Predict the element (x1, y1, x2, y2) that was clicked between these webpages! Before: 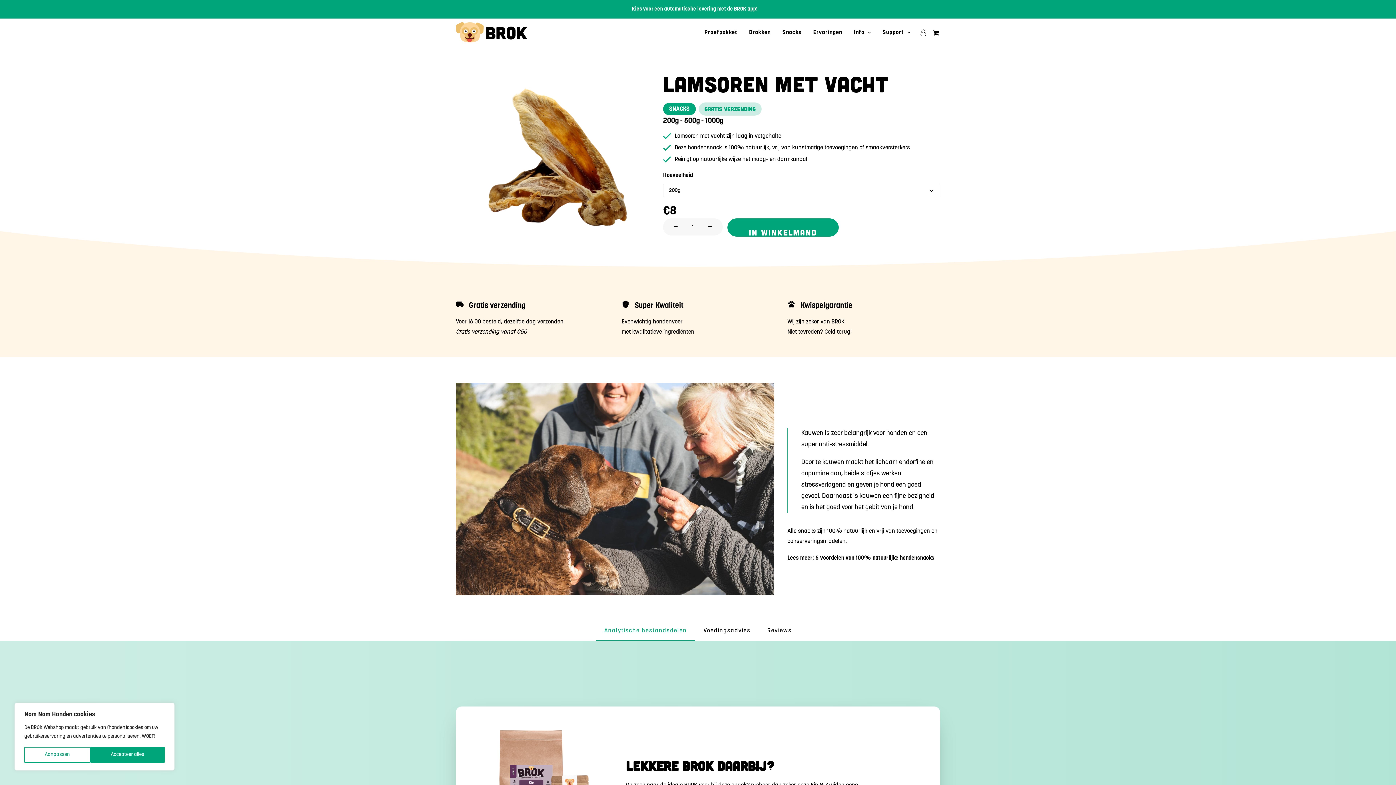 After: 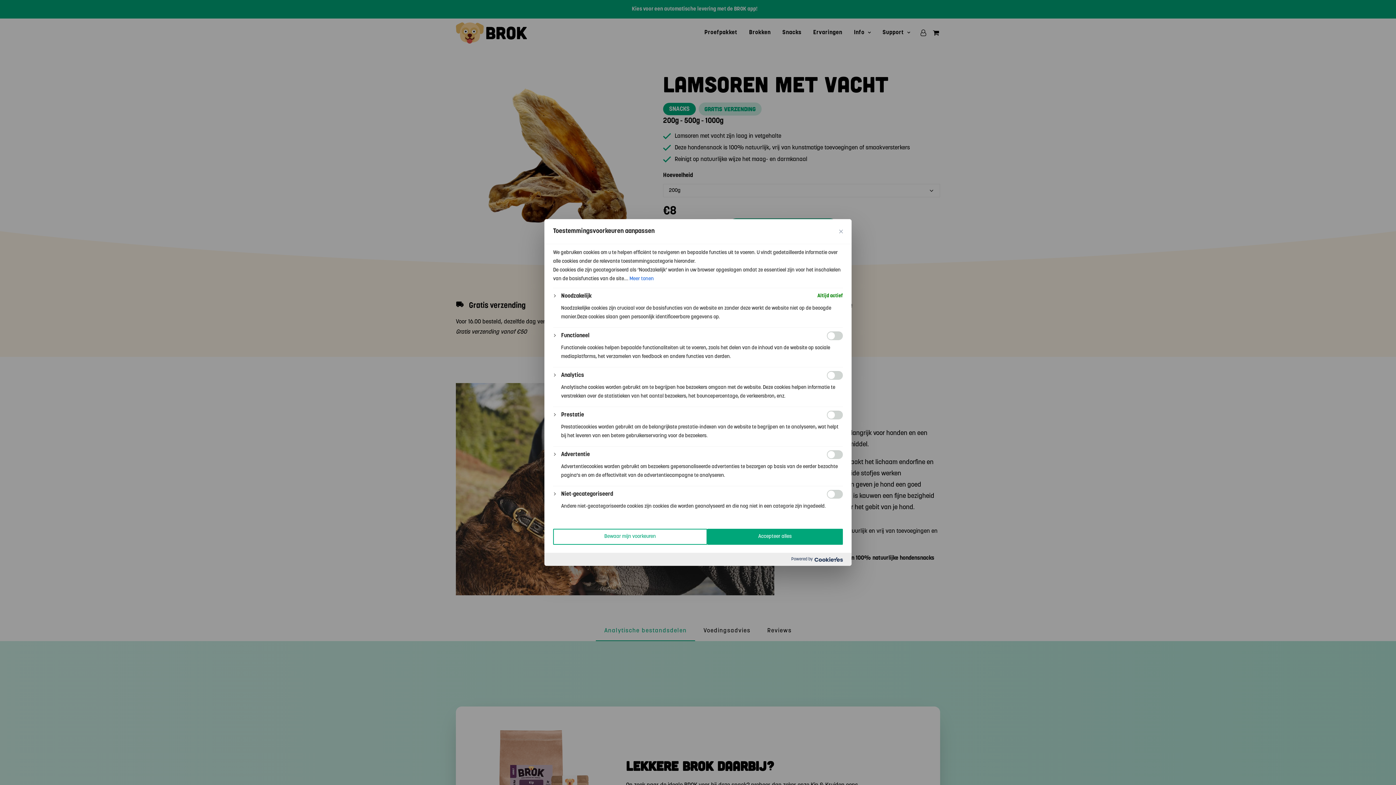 Action: bbox: (24, 747, 90, 763) label: Aanpassen